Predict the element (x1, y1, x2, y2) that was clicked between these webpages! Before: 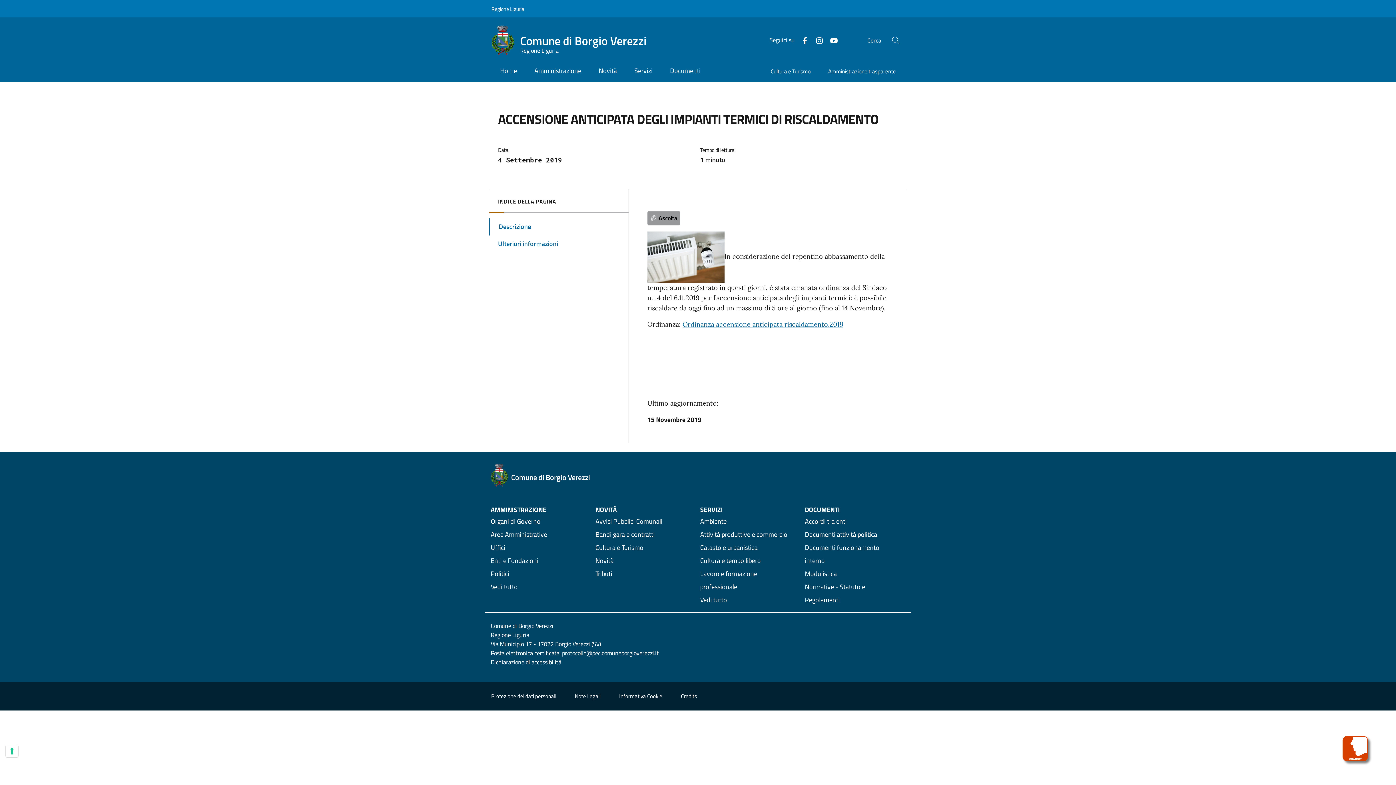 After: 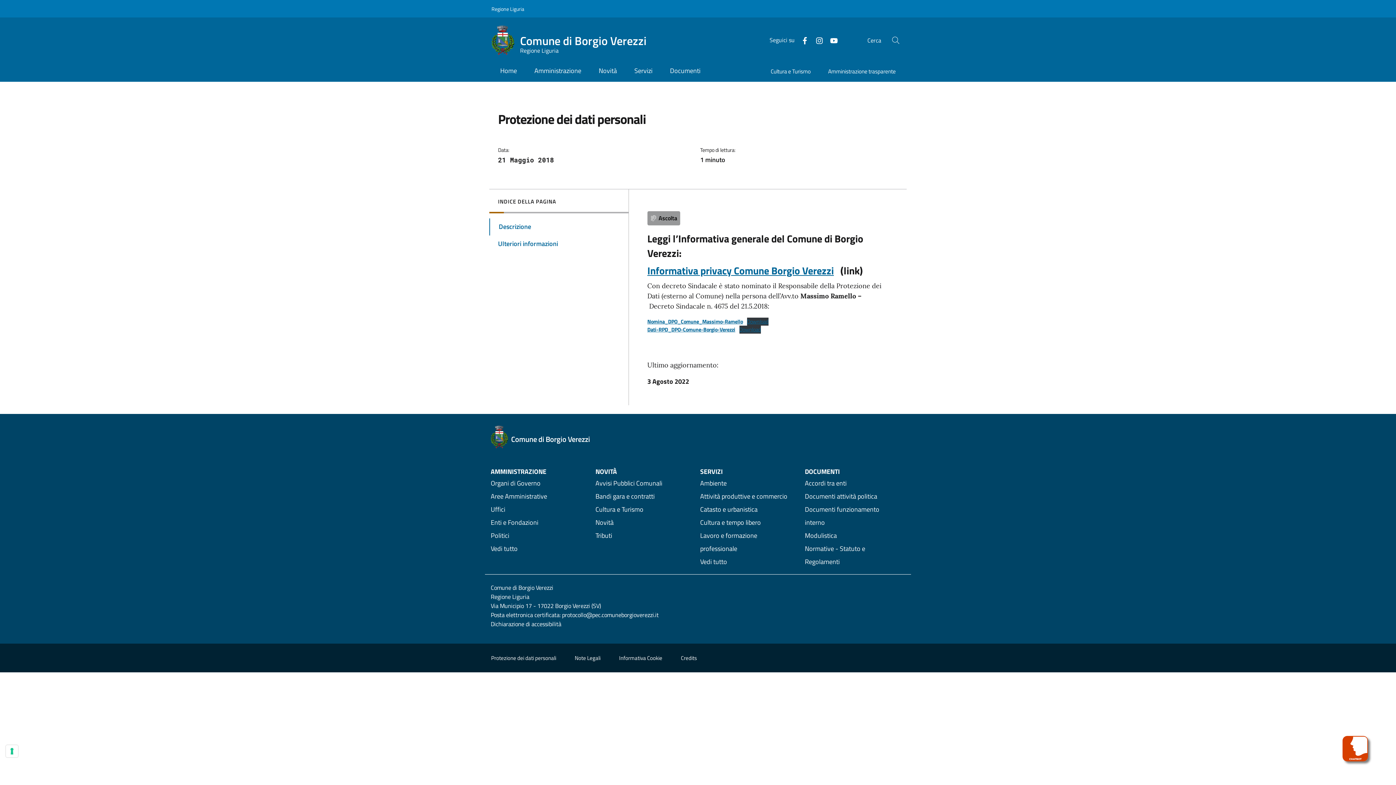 Action: label: Protezione dei dati personali bbox: (491, 692, 556, 700)